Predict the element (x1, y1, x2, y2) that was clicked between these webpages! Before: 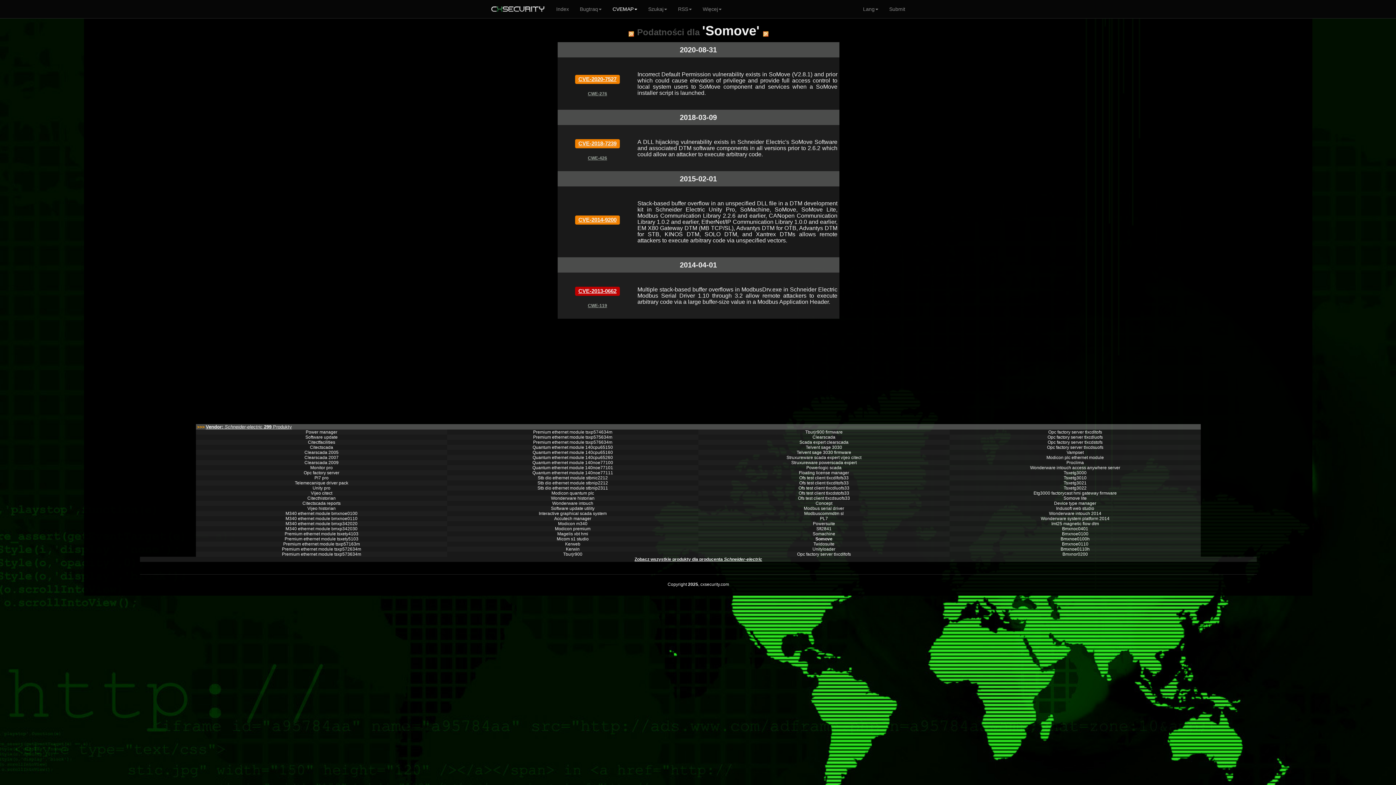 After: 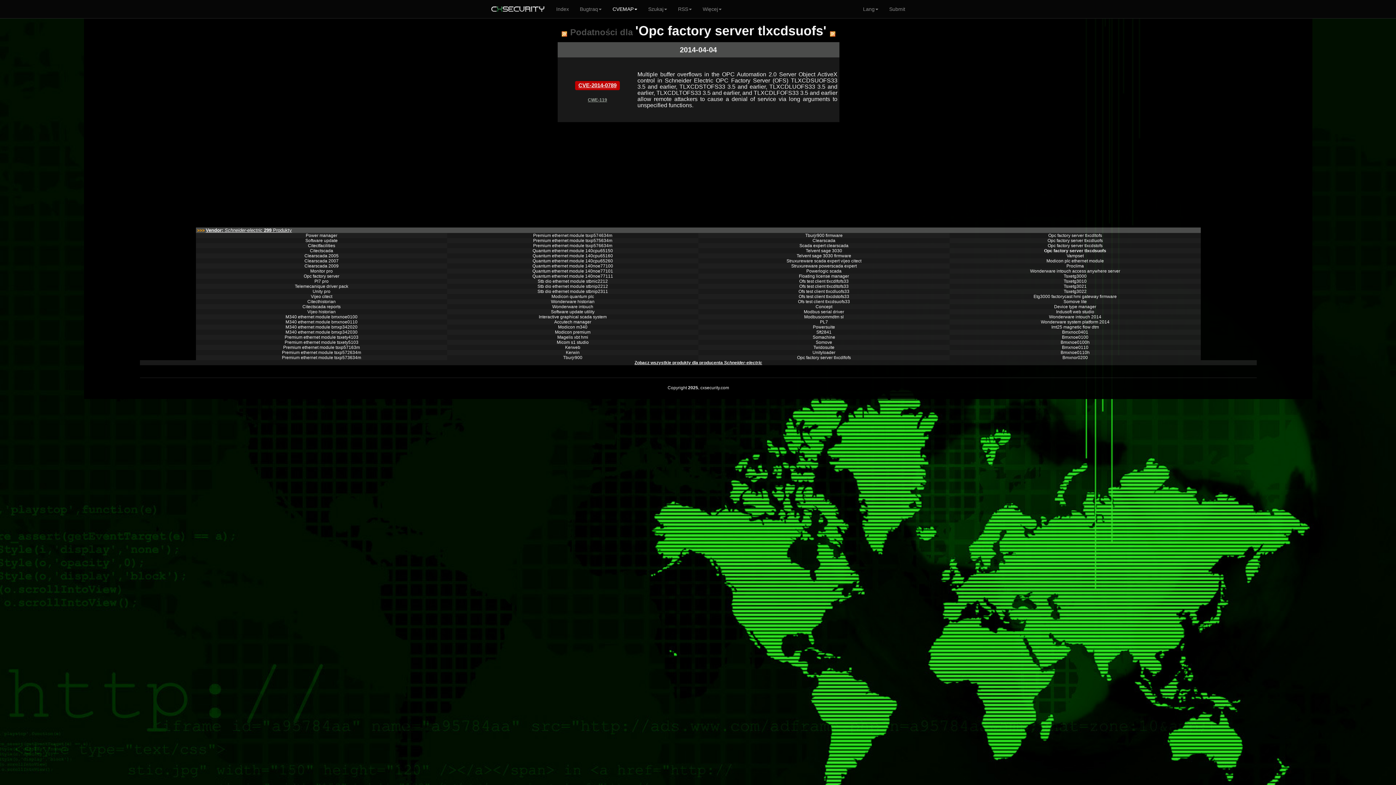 Action: label: Opc factory server tlxcdsuofs bbox: (1047, 445, 1103, 450)